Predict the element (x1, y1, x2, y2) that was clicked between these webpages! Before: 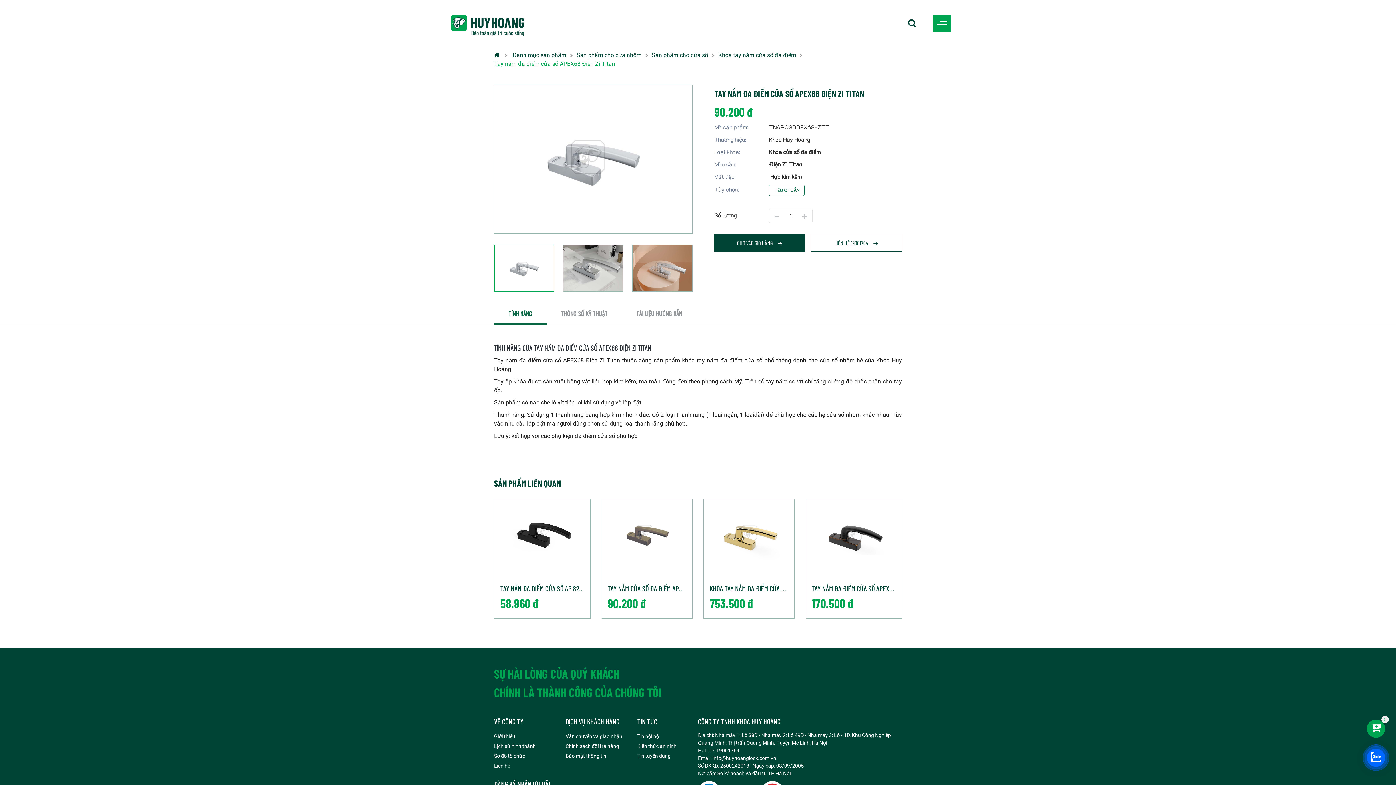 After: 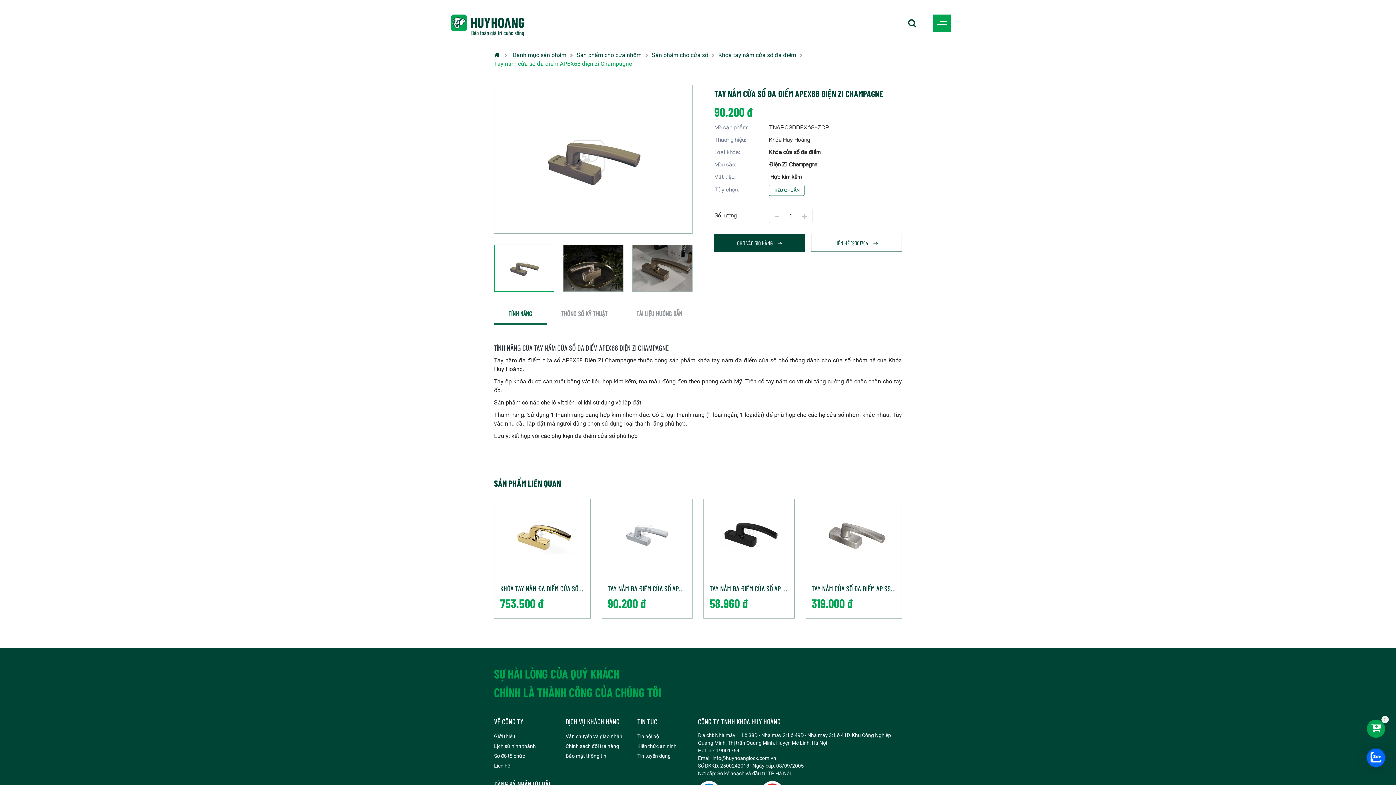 Action: bbox: (602, 499, 692, 568)